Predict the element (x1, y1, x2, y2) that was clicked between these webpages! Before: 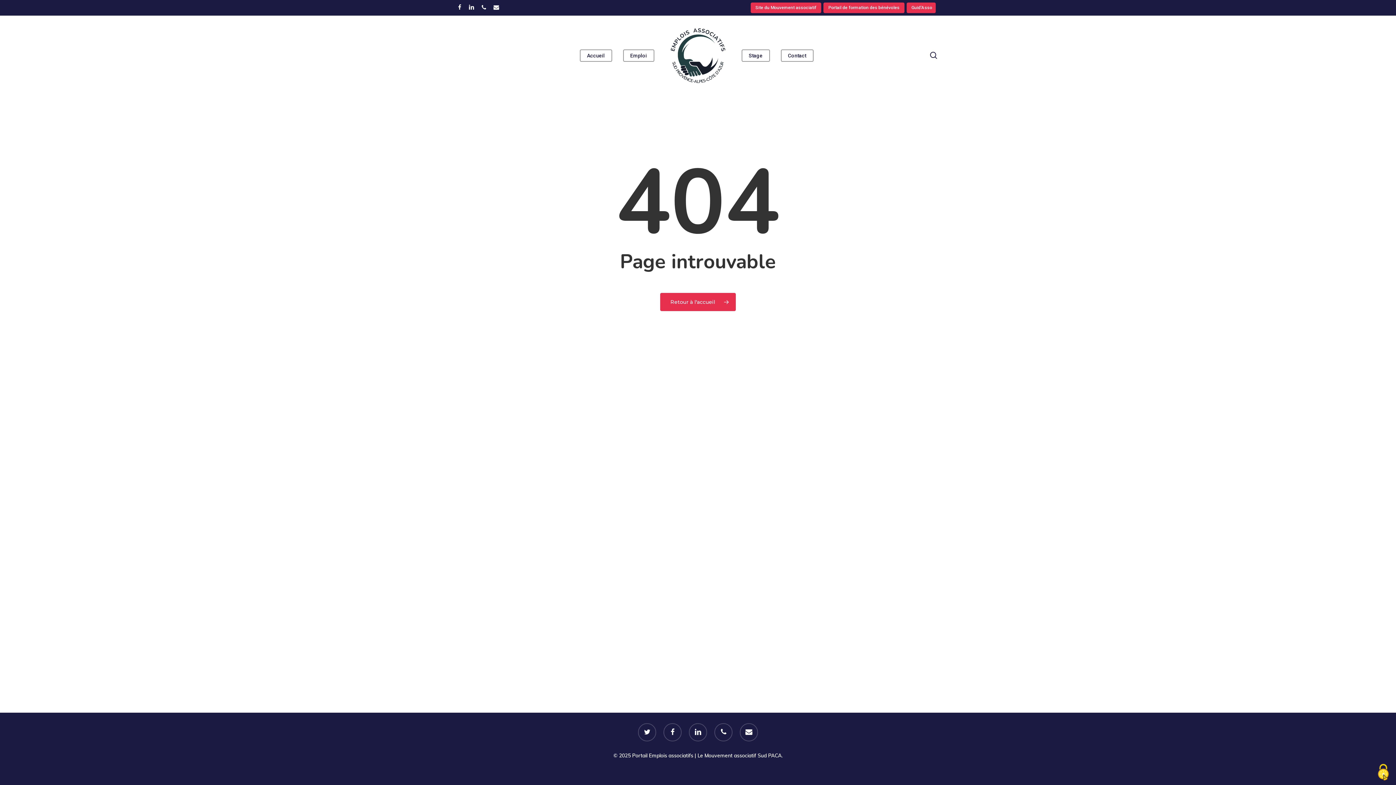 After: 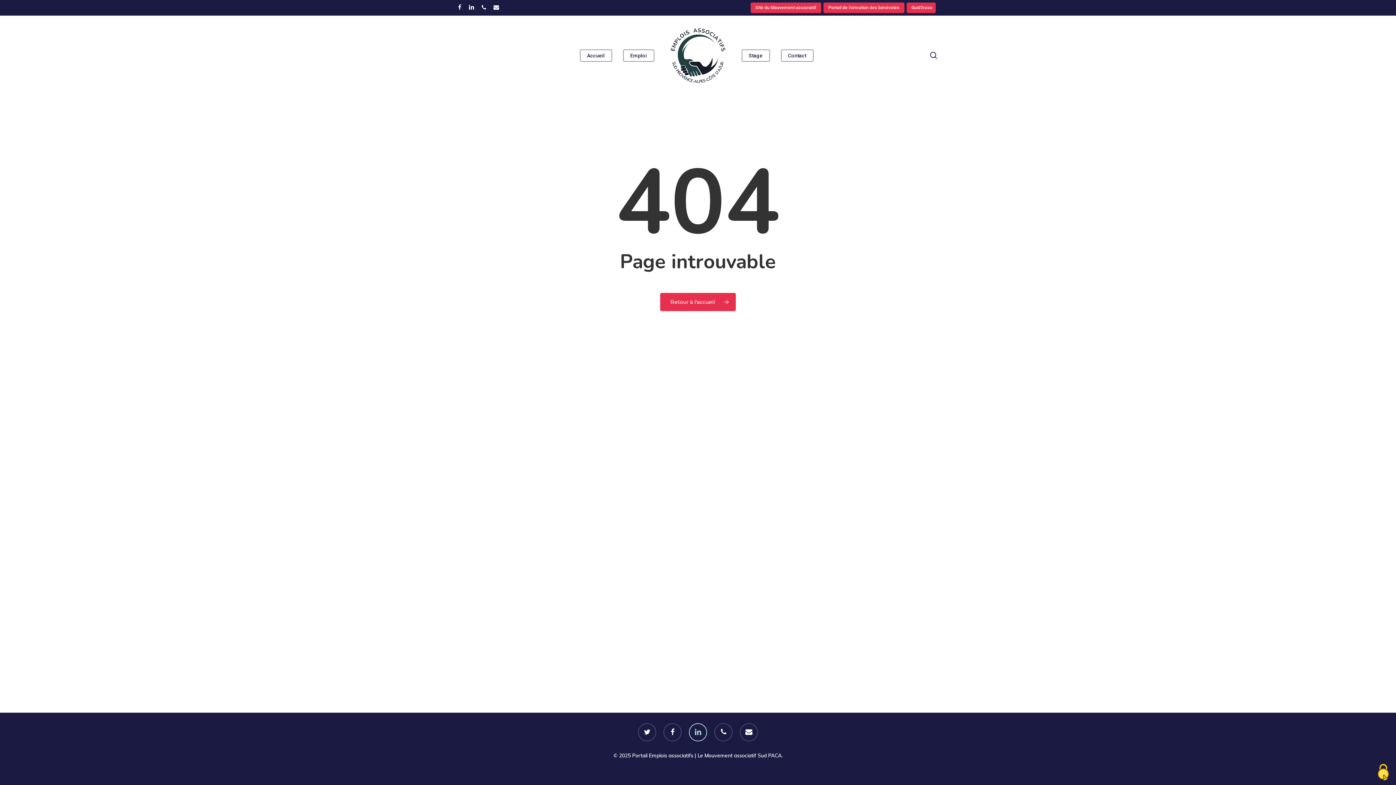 Action: bbox: (689, 723, 707, 741) label: linkedin